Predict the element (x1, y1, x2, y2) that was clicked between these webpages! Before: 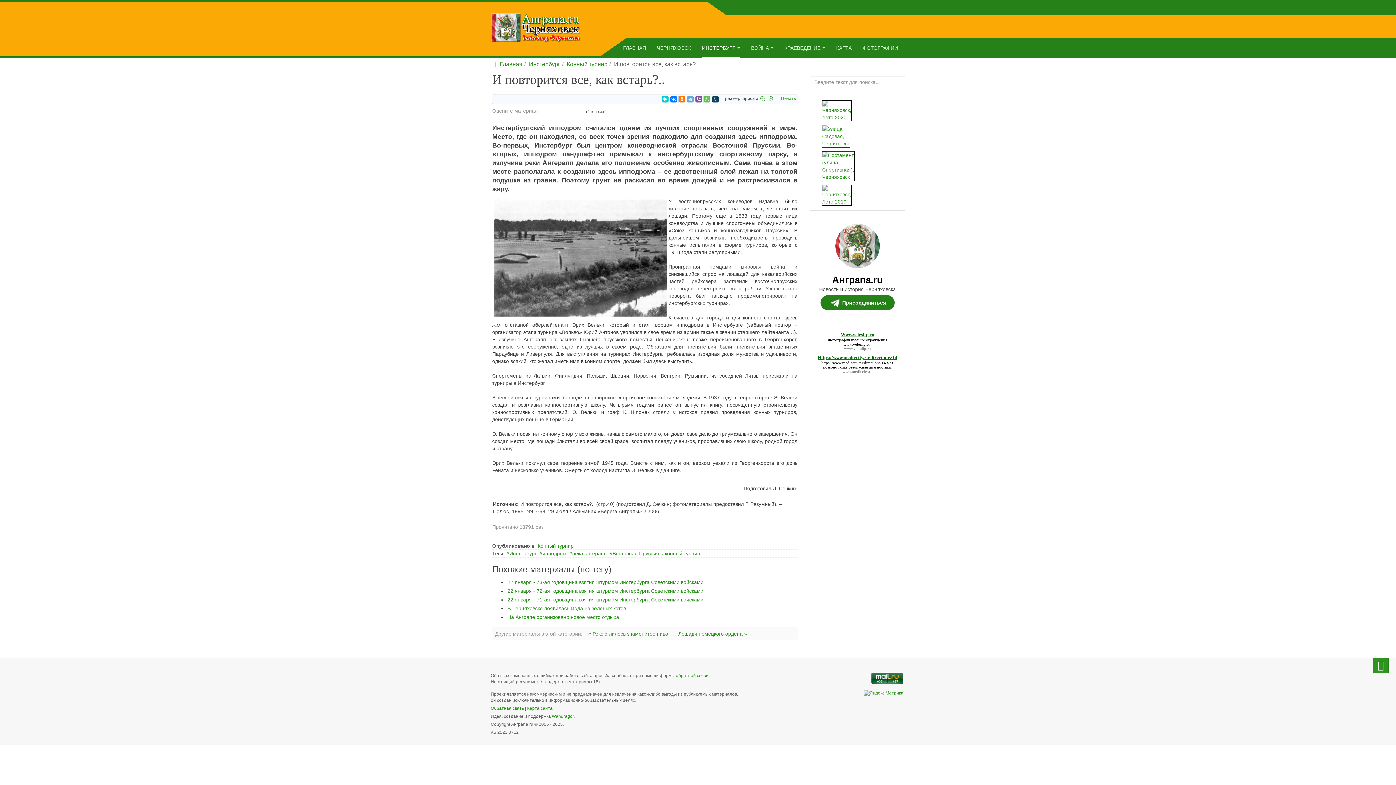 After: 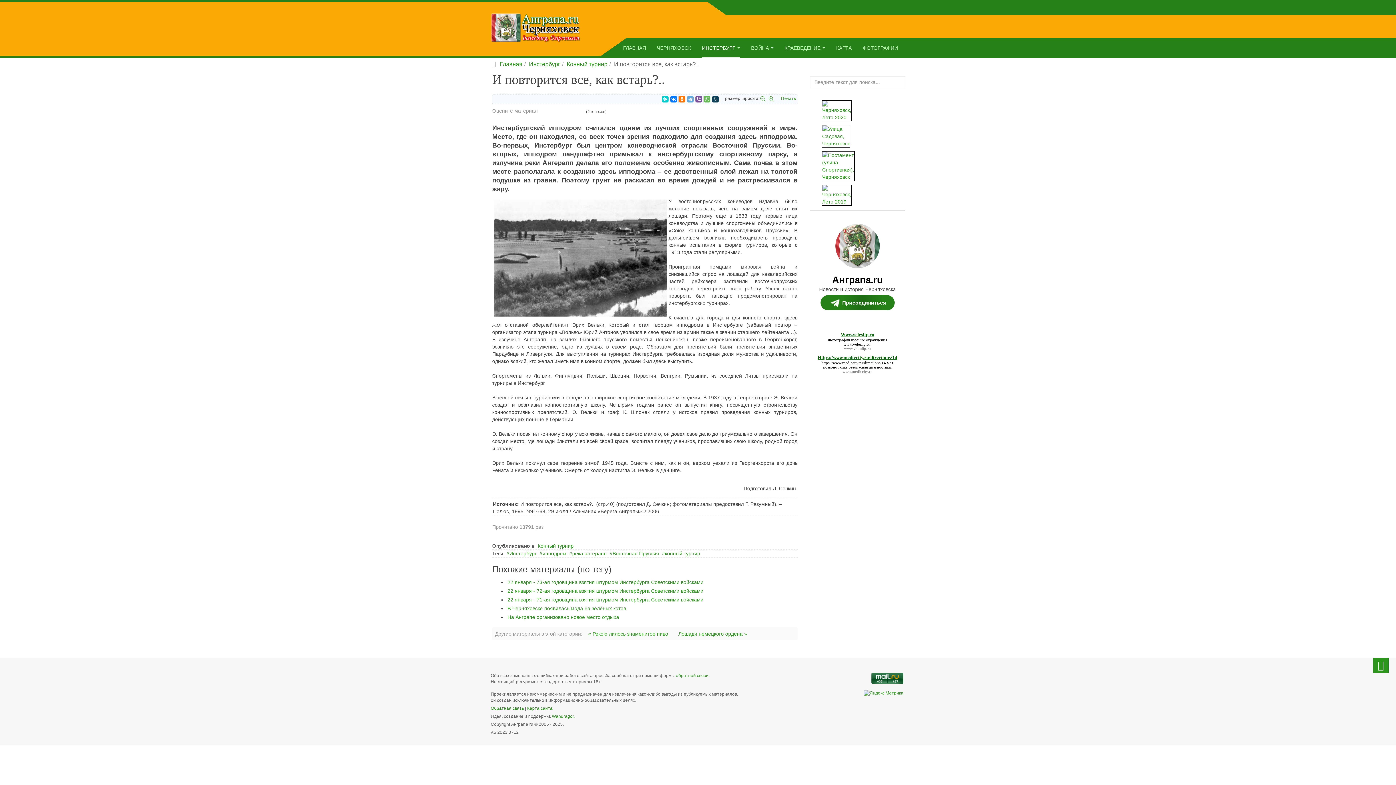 Action: label: www.veleslip.ru bbox: (843, 342, 870, 346)